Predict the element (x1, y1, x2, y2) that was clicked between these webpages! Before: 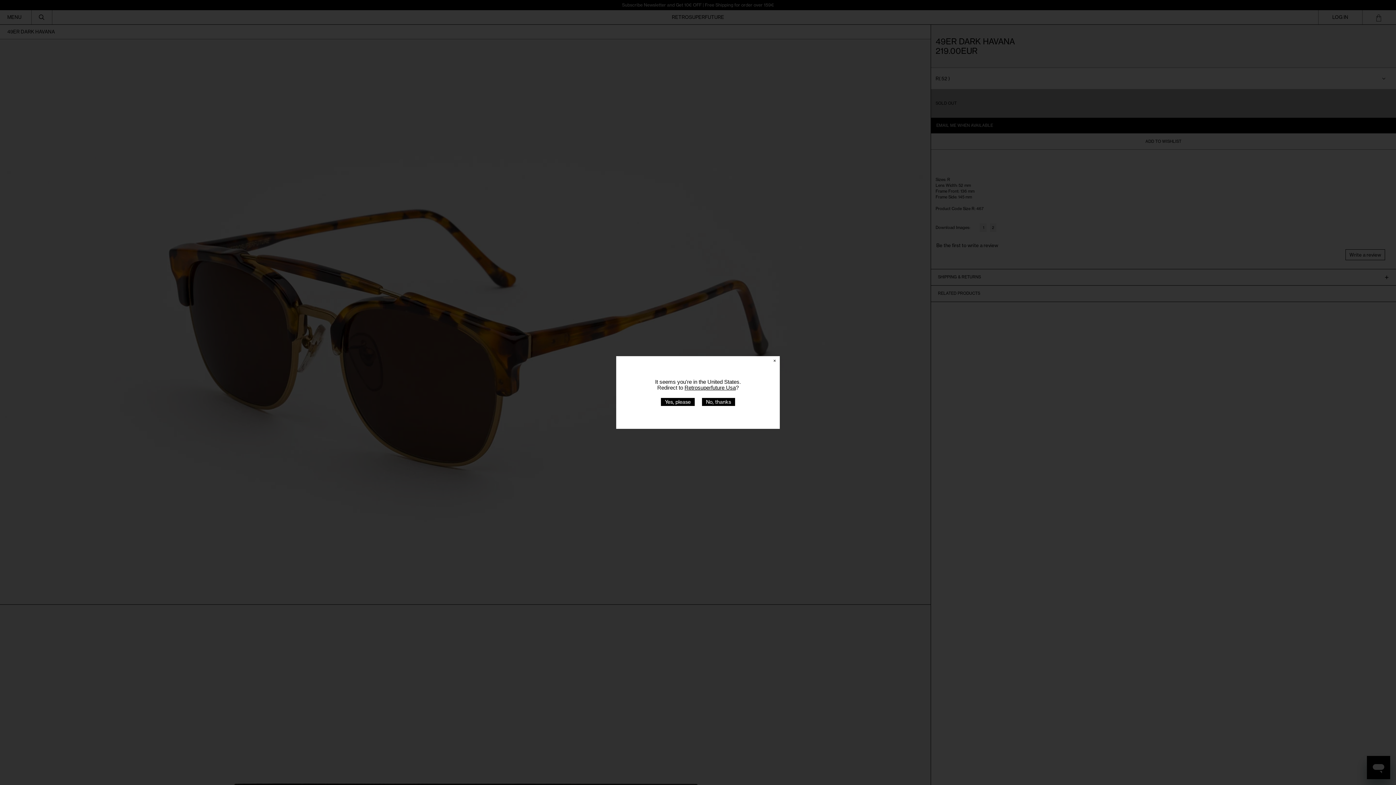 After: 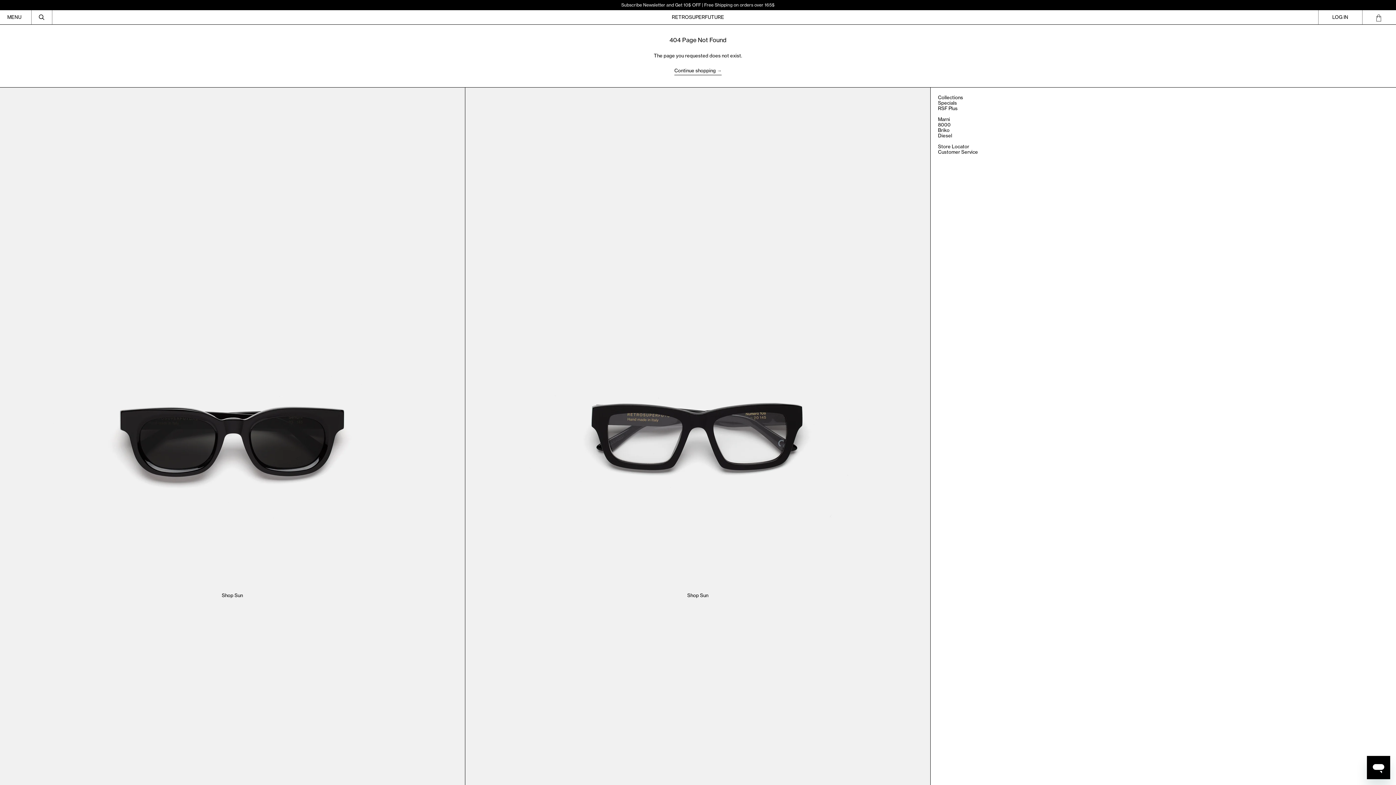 Action: label: Yes, please bbox: (661, 398, 694, 406)